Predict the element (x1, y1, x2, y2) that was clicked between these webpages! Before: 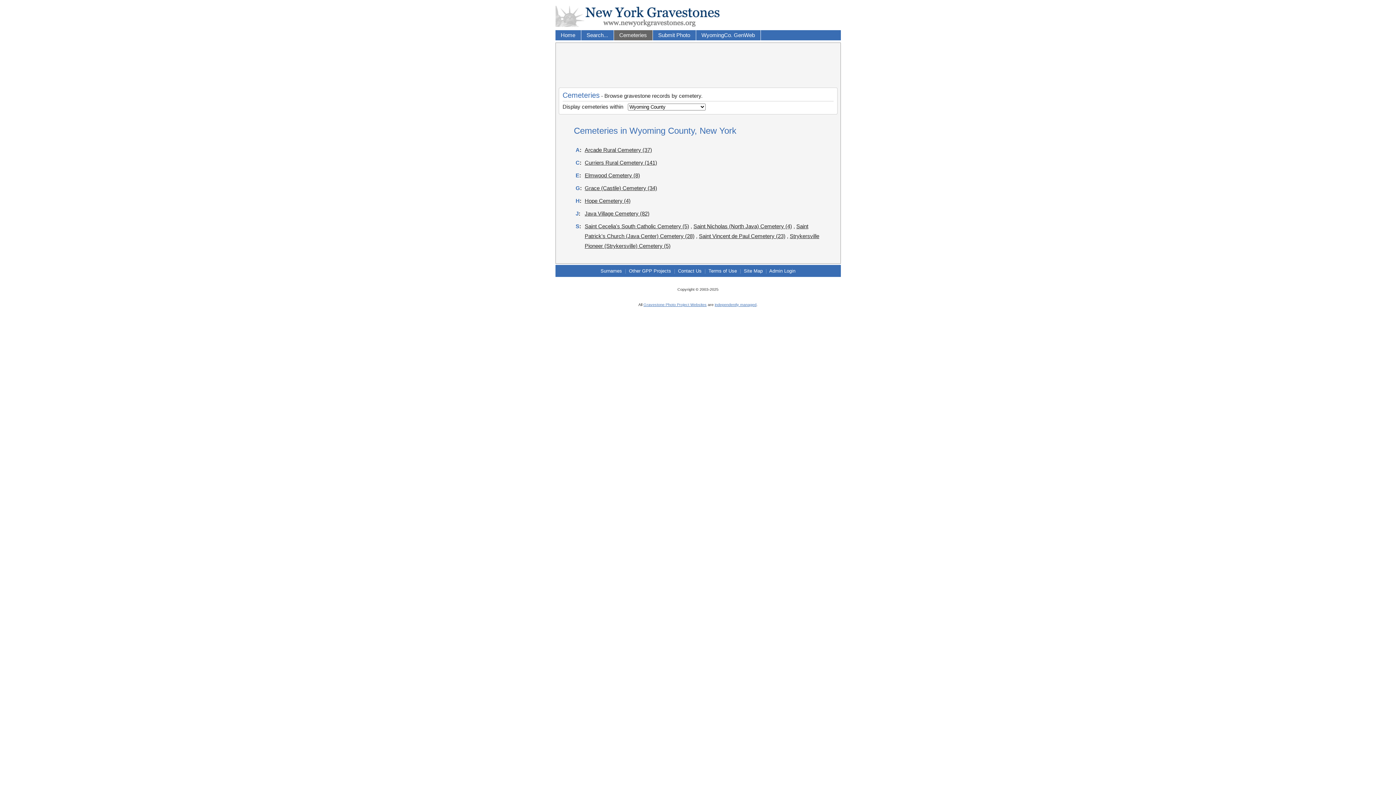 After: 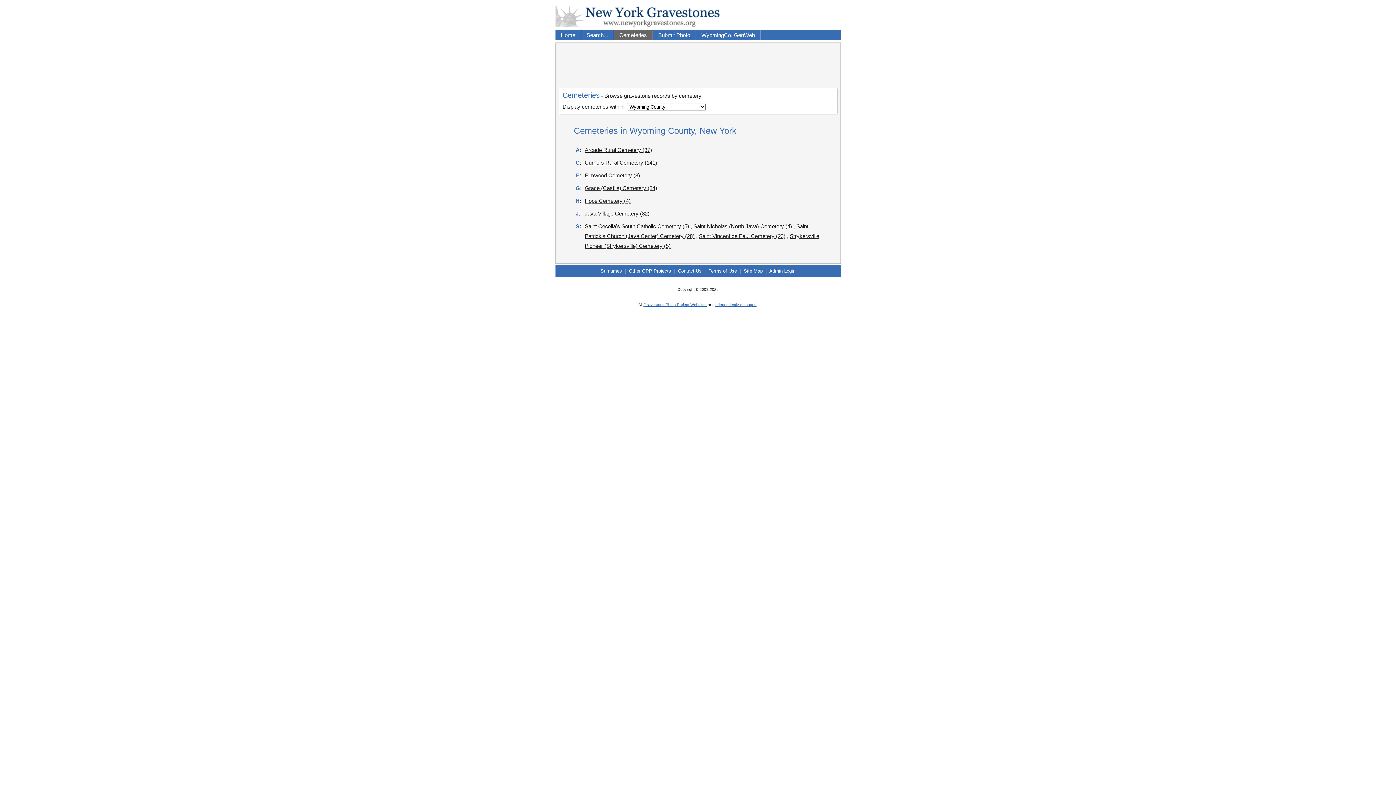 Action: bbox: (575, 223, 579, 229) label: S